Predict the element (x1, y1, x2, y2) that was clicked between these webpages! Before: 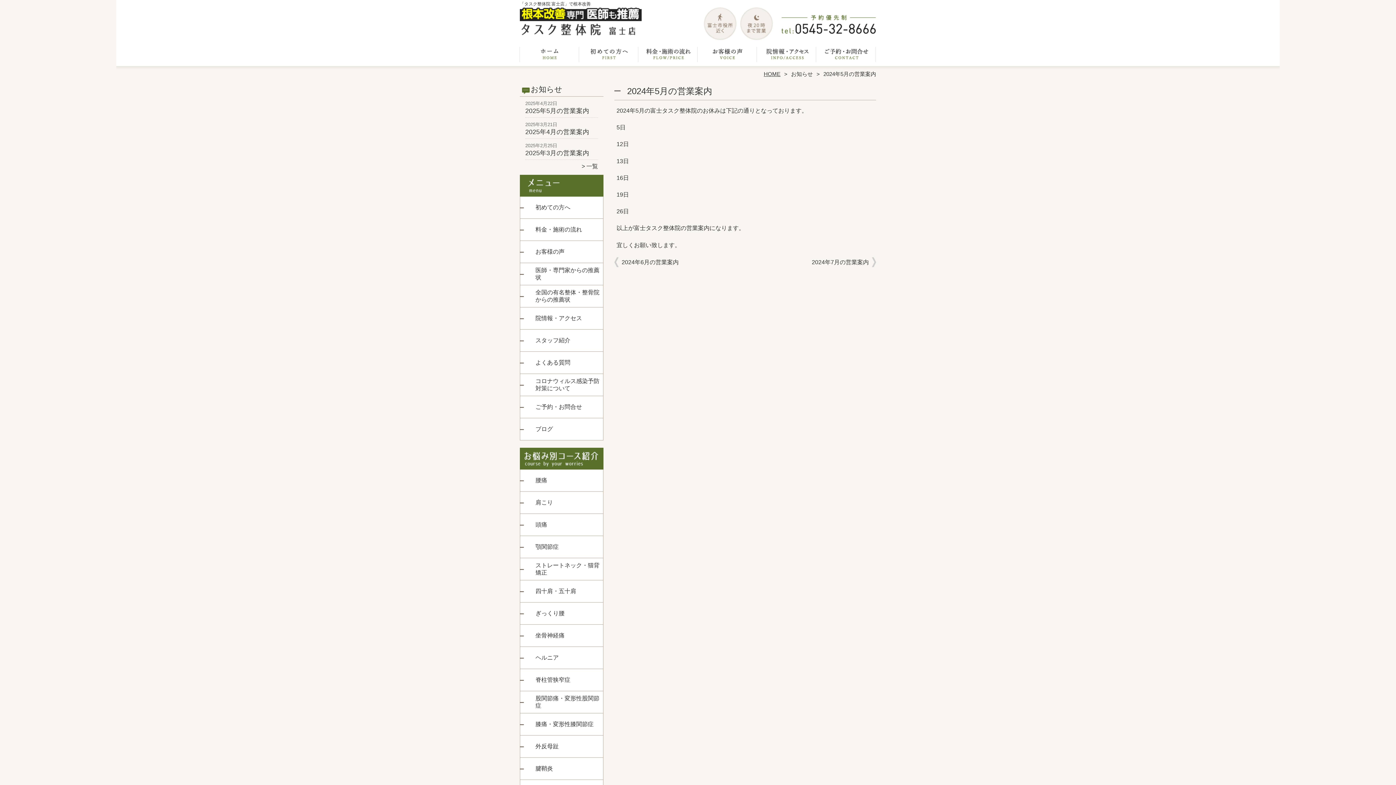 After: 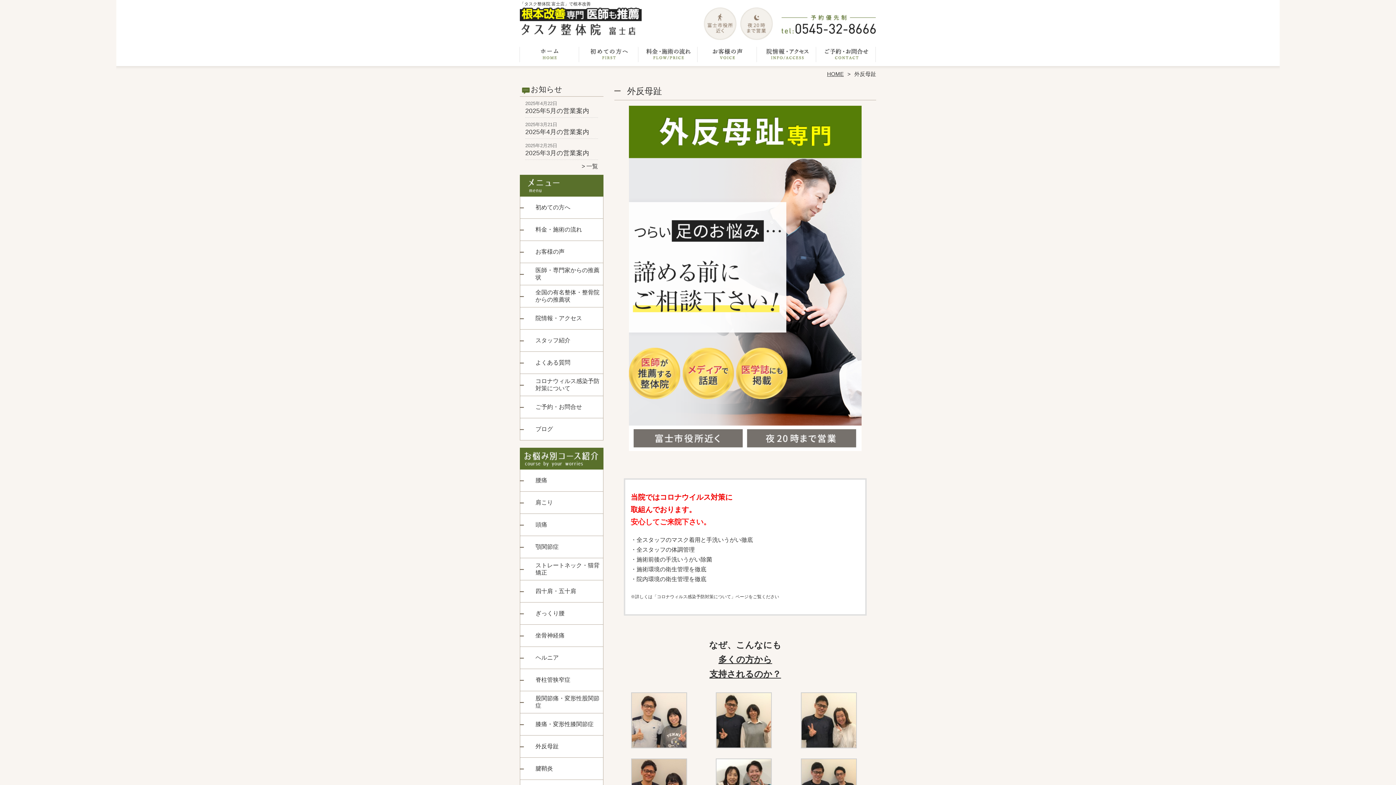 Action: bbox: (520, 736, 560, 758) label: 外反母趾